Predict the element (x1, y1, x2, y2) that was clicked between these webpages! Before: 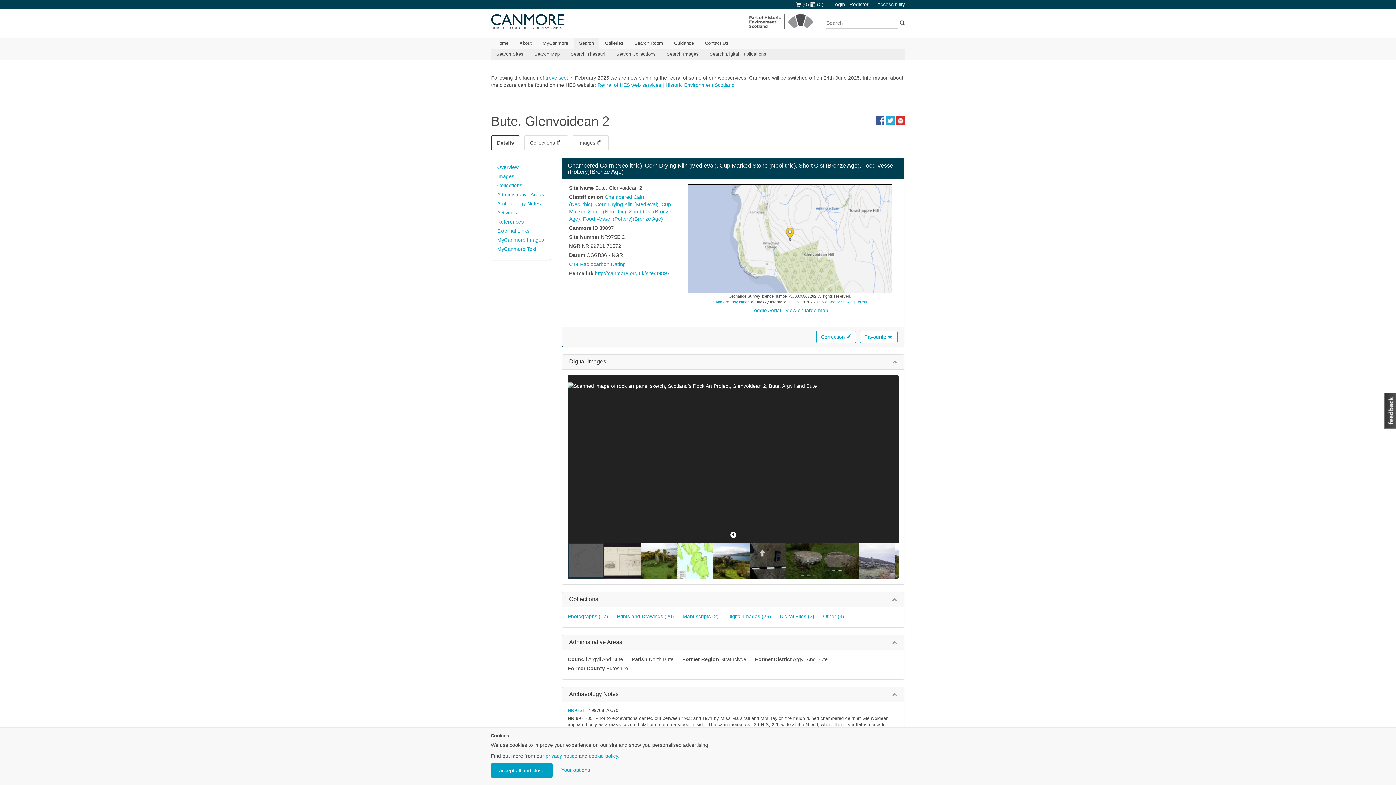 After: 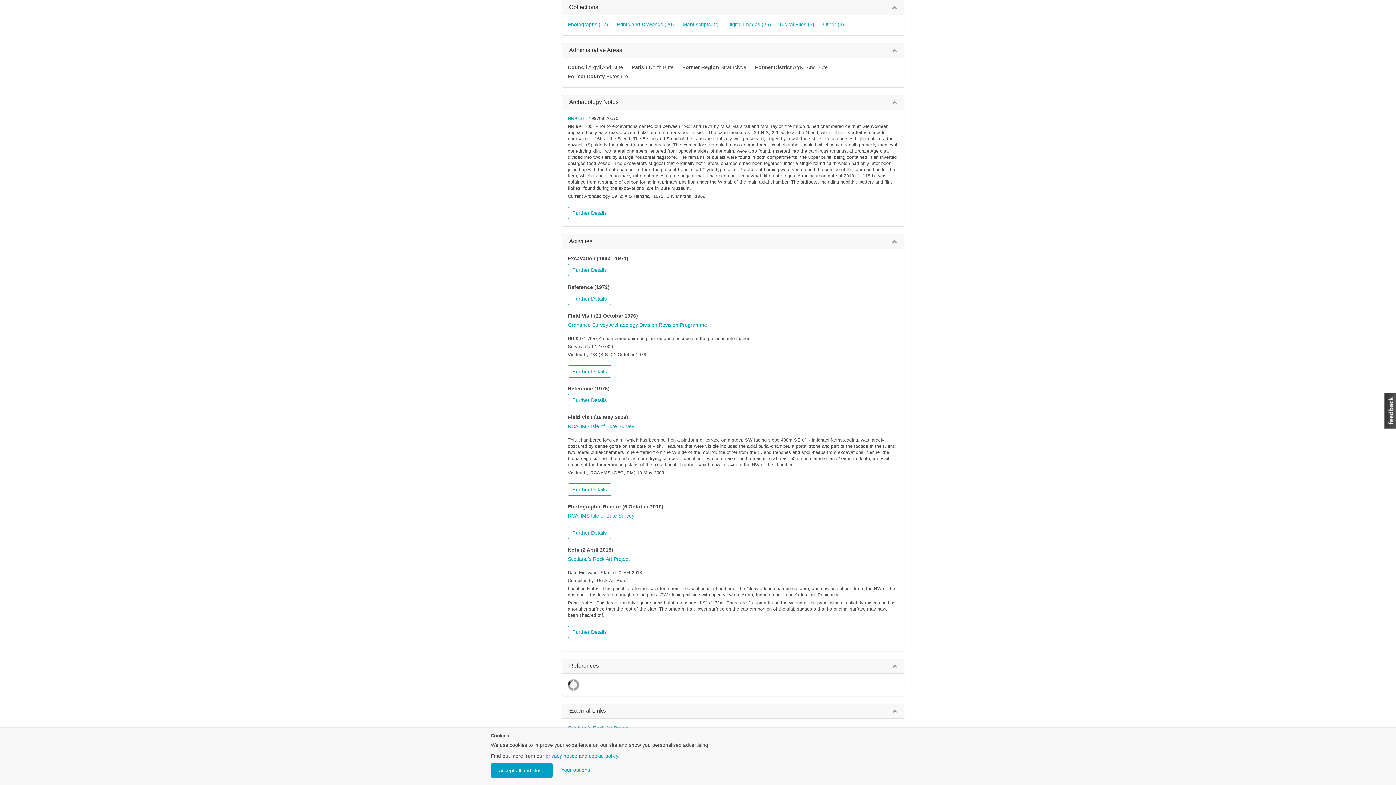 Action: bbox: (497, 182, 522, 188) label: Collections